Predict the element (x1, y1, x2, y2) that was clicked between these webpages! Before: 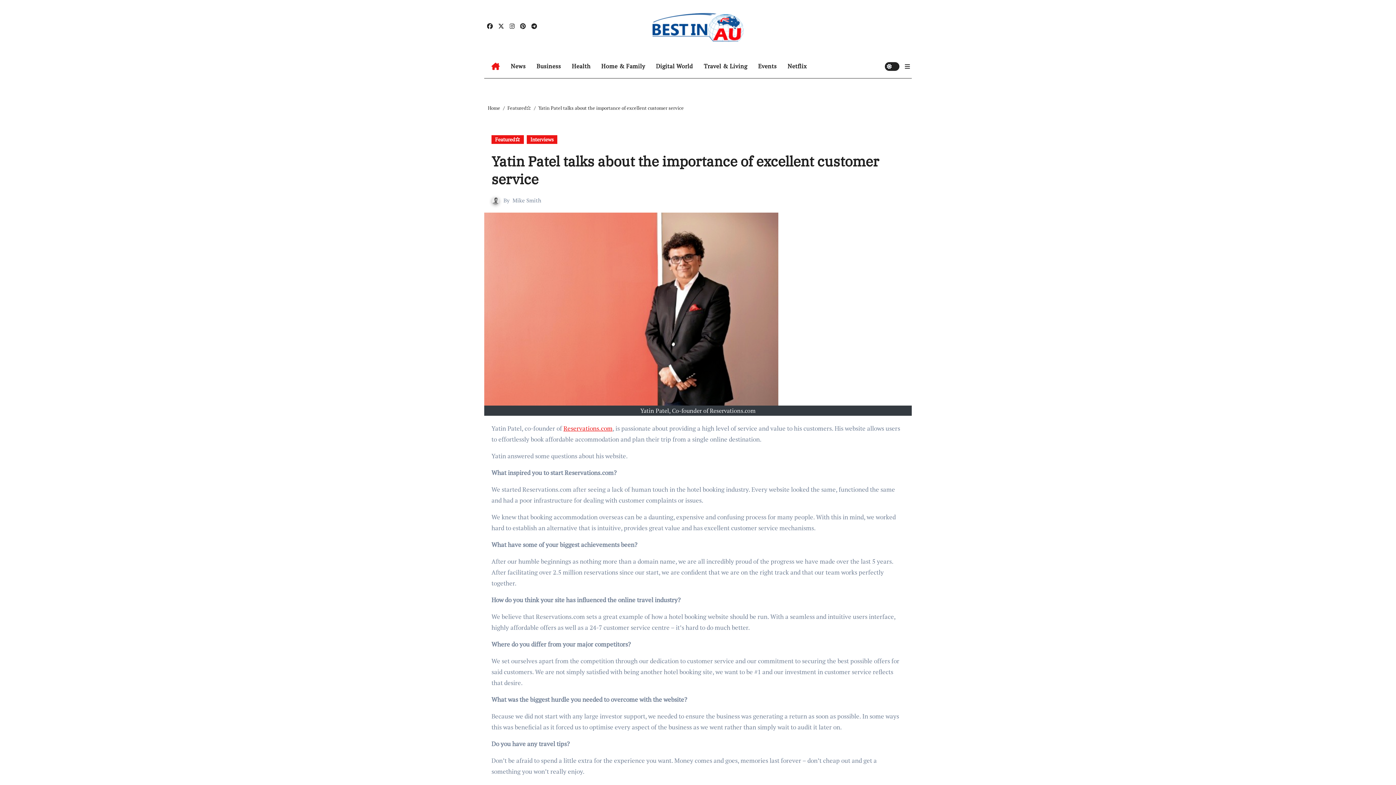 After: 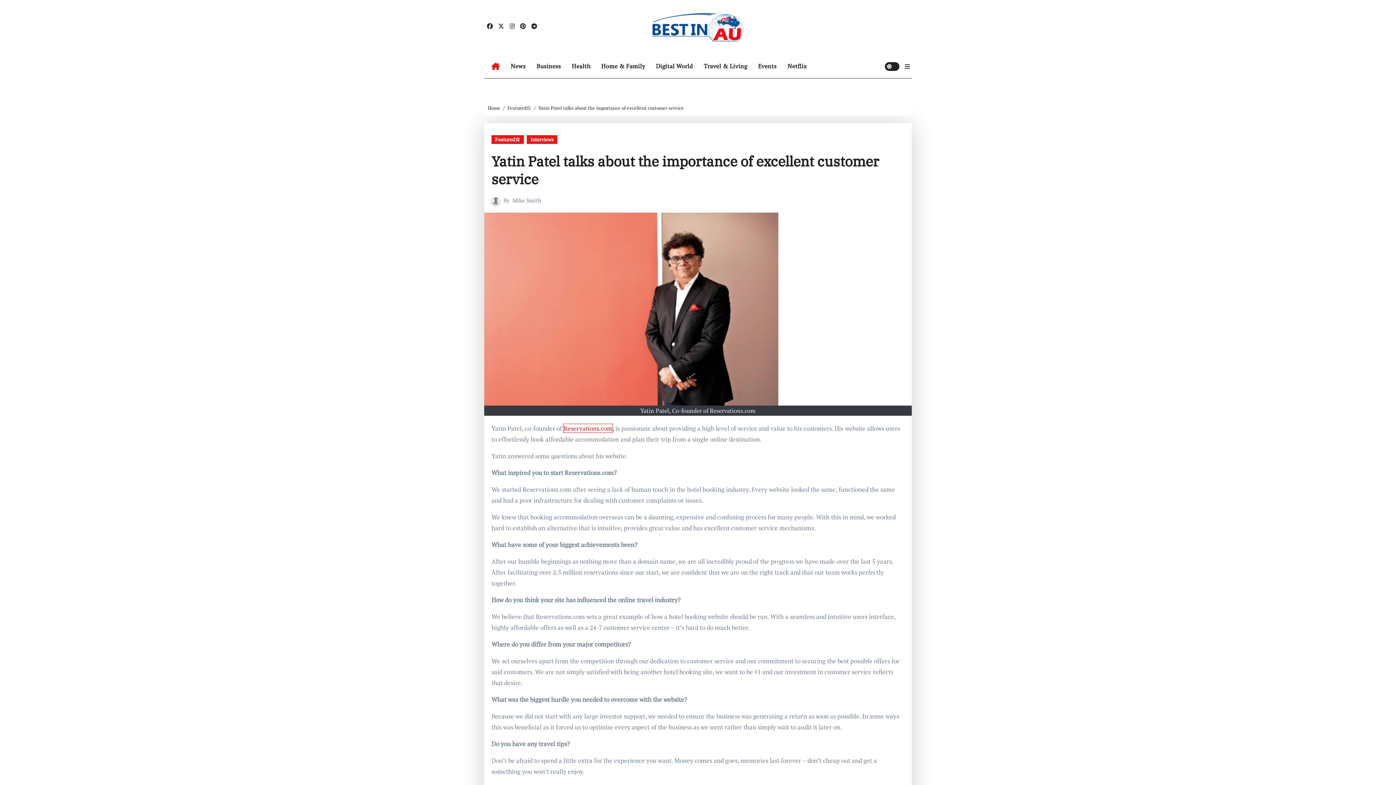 Action: bbox: (563, 424, 612, 432) label: Reservations.com